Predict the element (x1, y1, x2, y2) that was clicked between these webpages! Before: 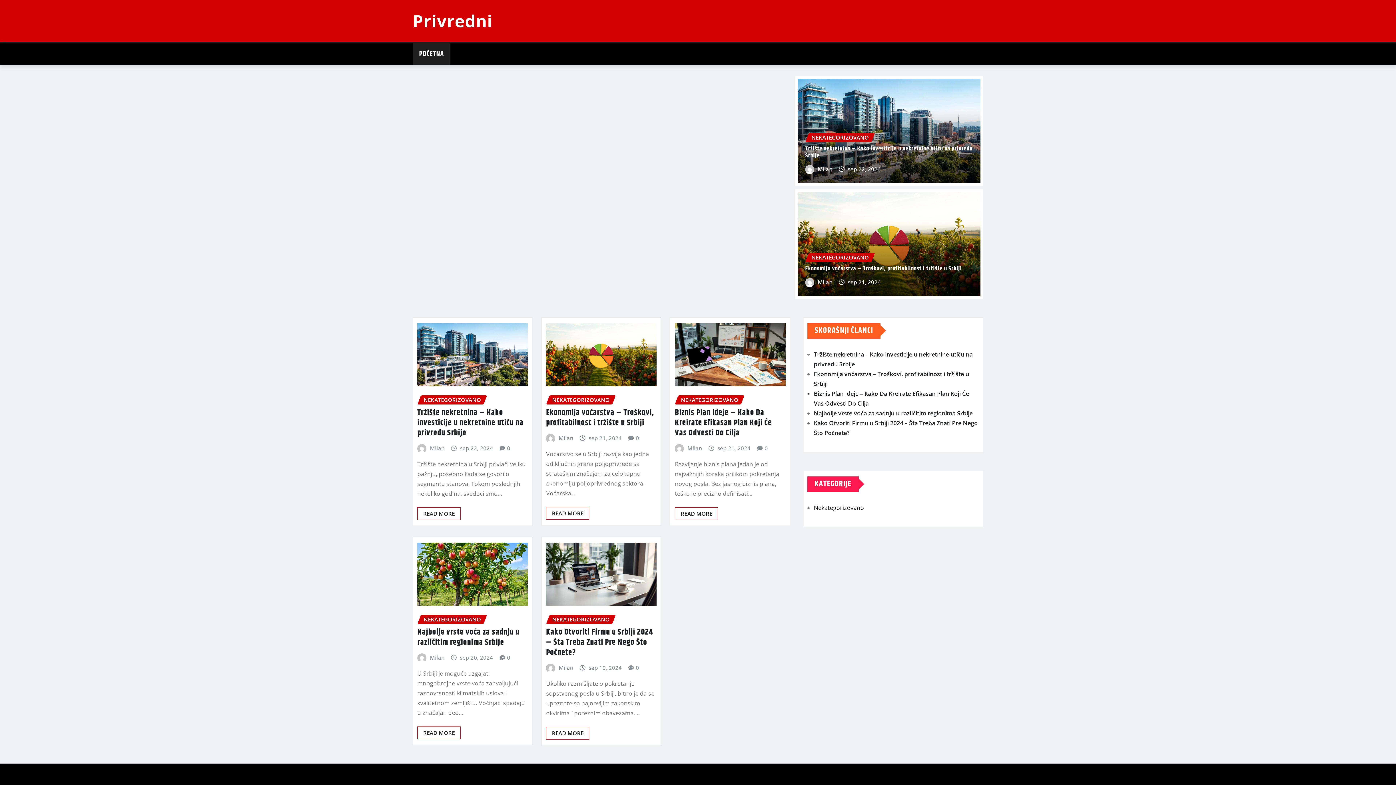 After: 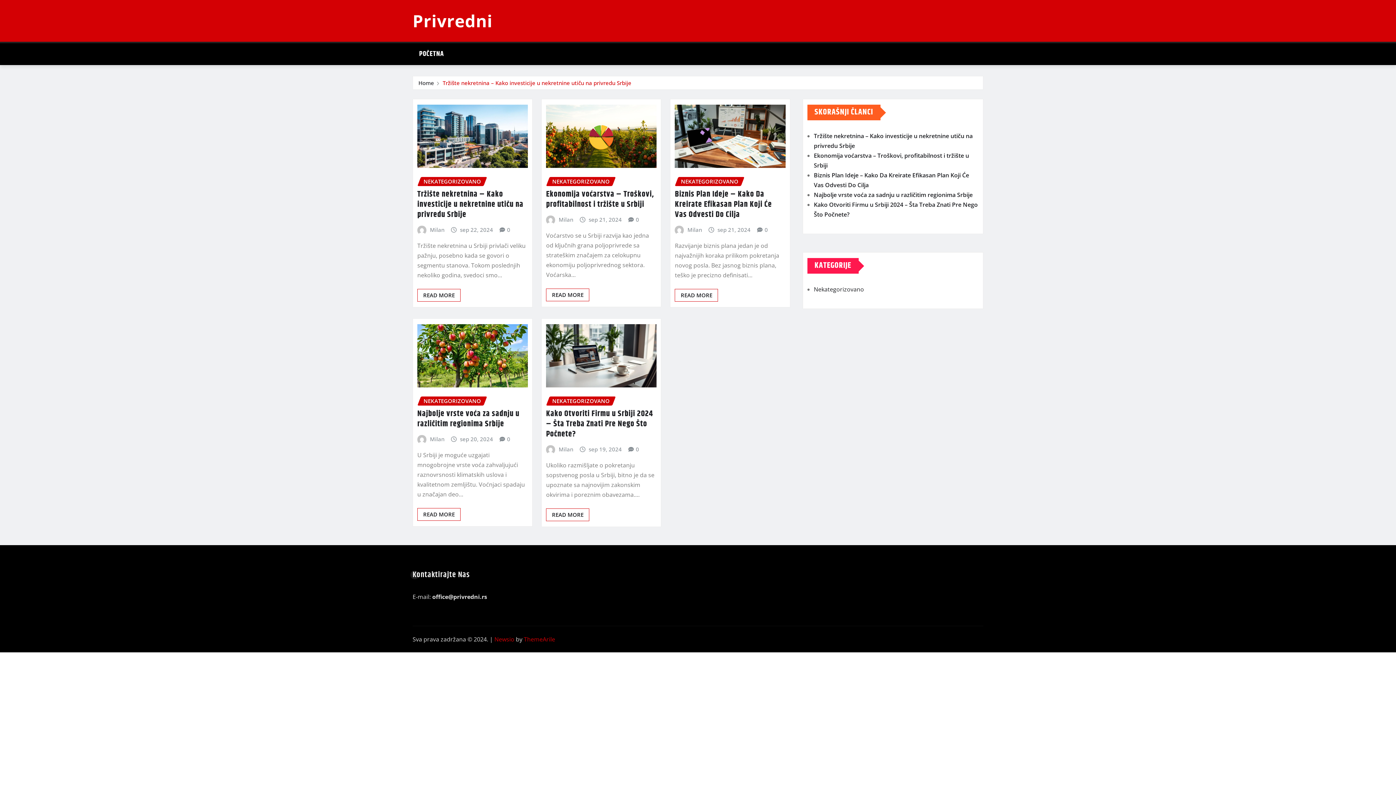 Action: label: Milan bbox: (818, 164, 832, 173)